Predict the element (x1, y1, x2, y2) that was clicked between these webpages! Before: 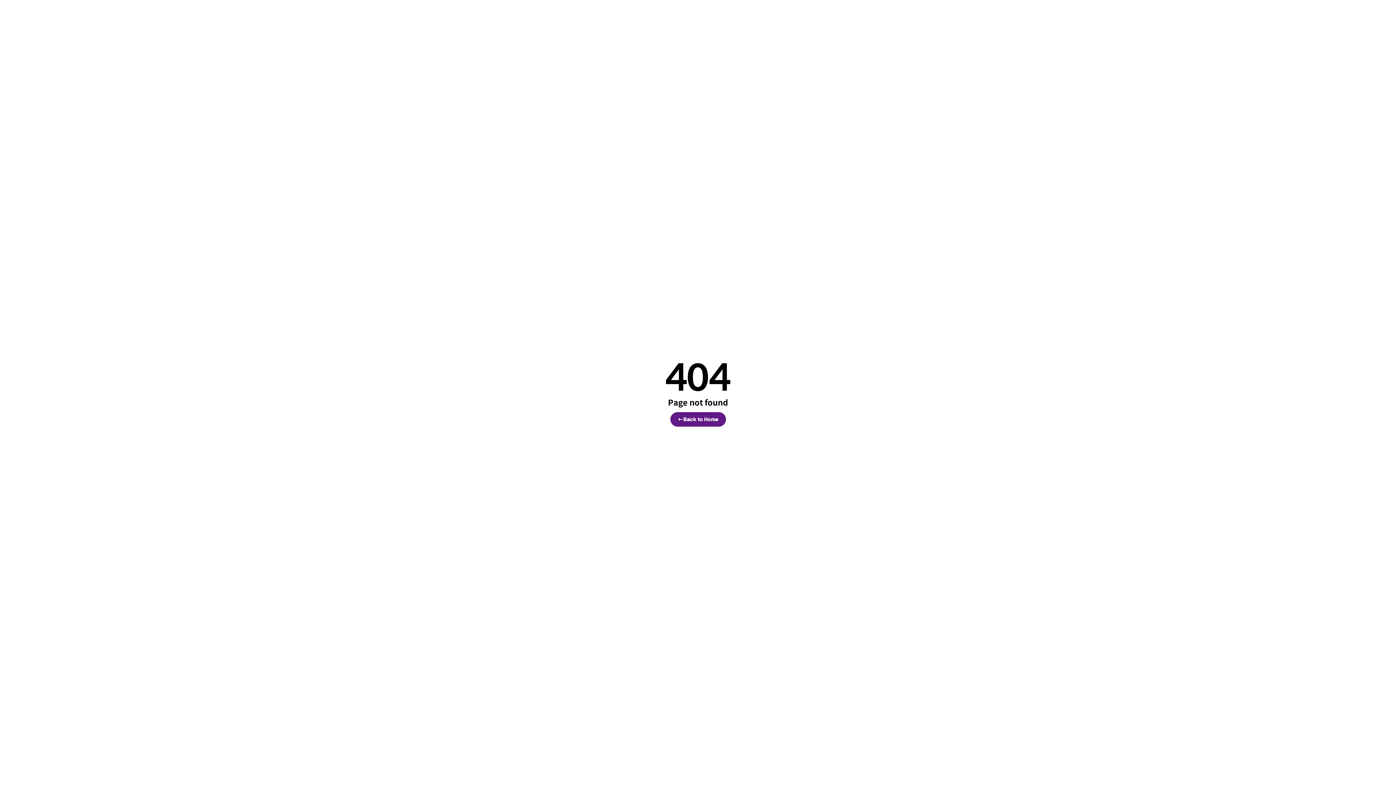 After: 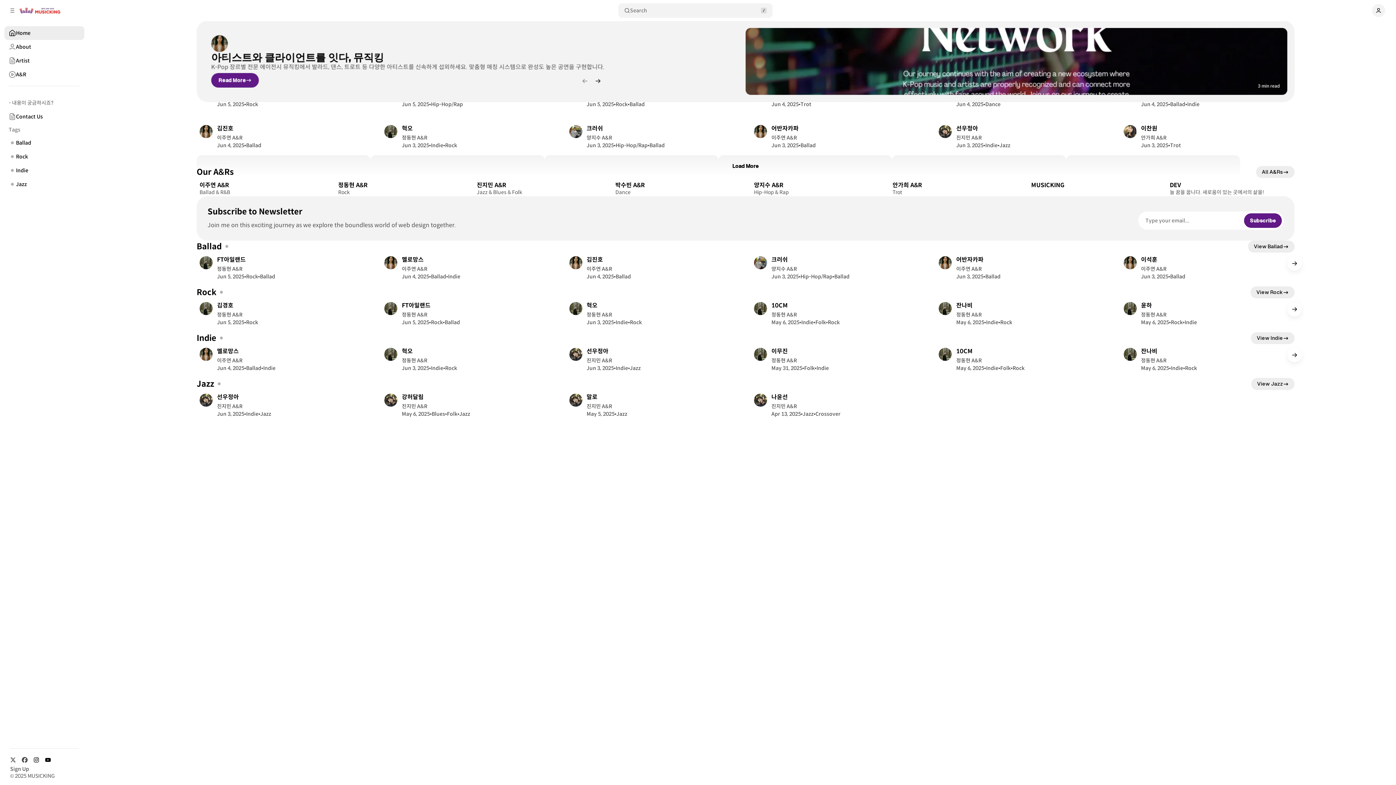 Action: bbox: (670, 412, 726, 426) label: Back to Home